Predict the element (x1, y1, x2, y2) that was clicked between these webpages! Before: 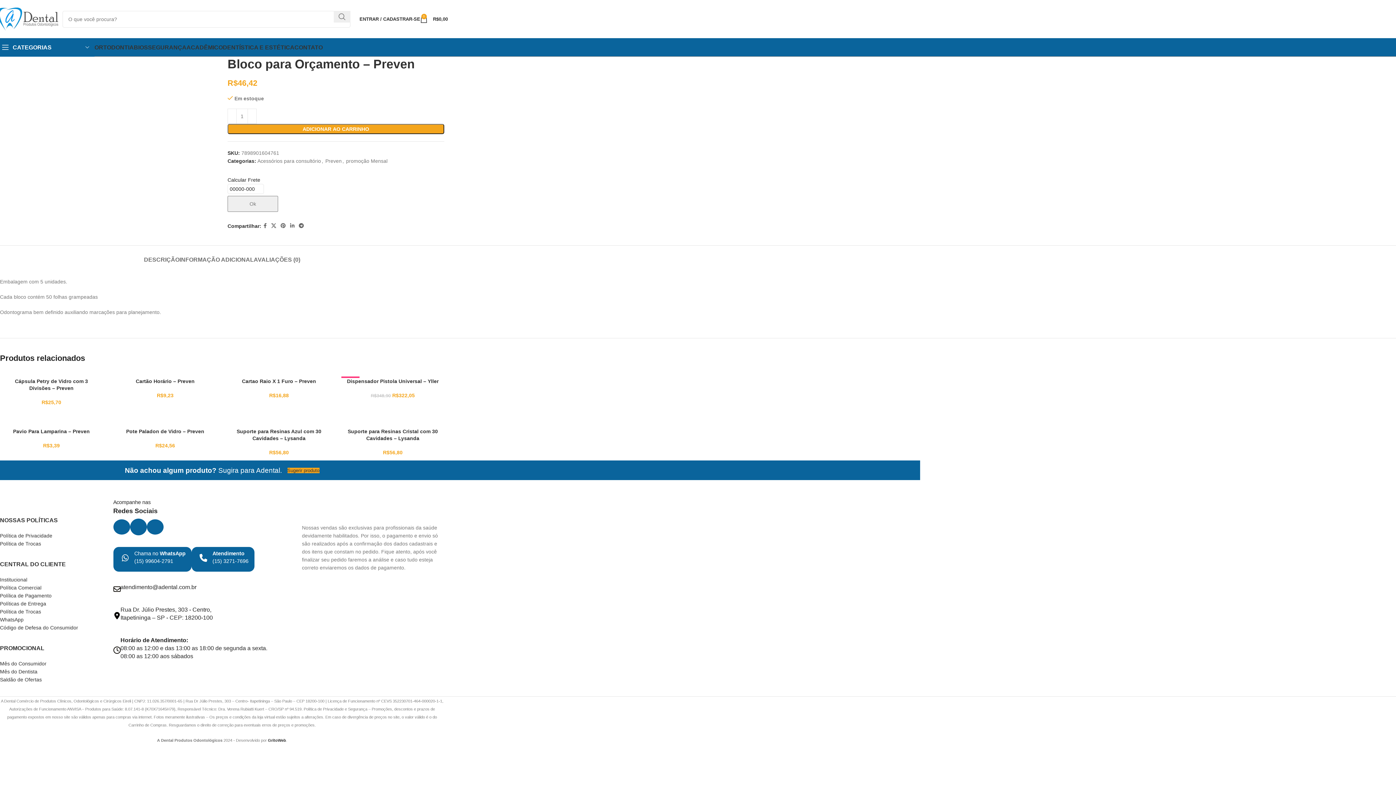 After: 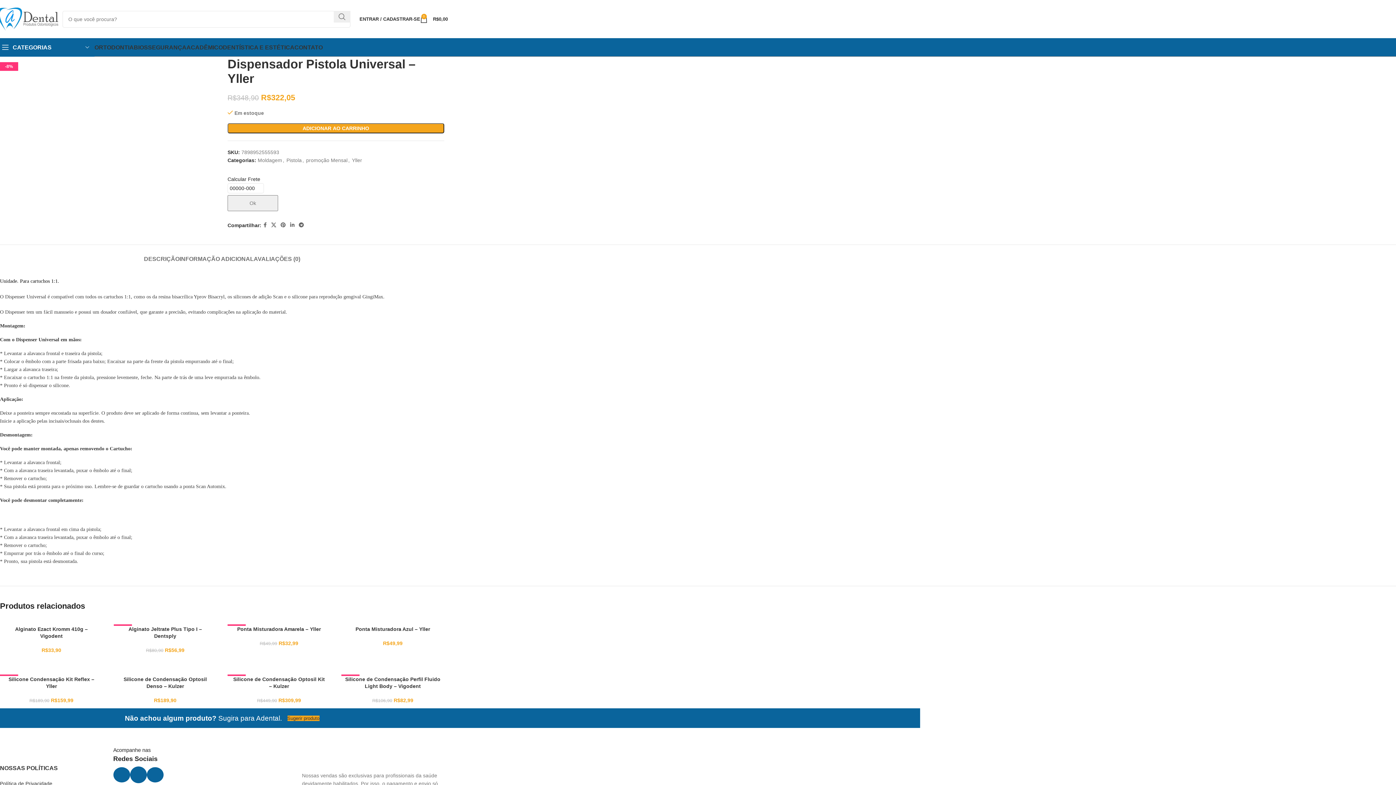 Action: label: -8% bbox: (341, 371, 444, 378)